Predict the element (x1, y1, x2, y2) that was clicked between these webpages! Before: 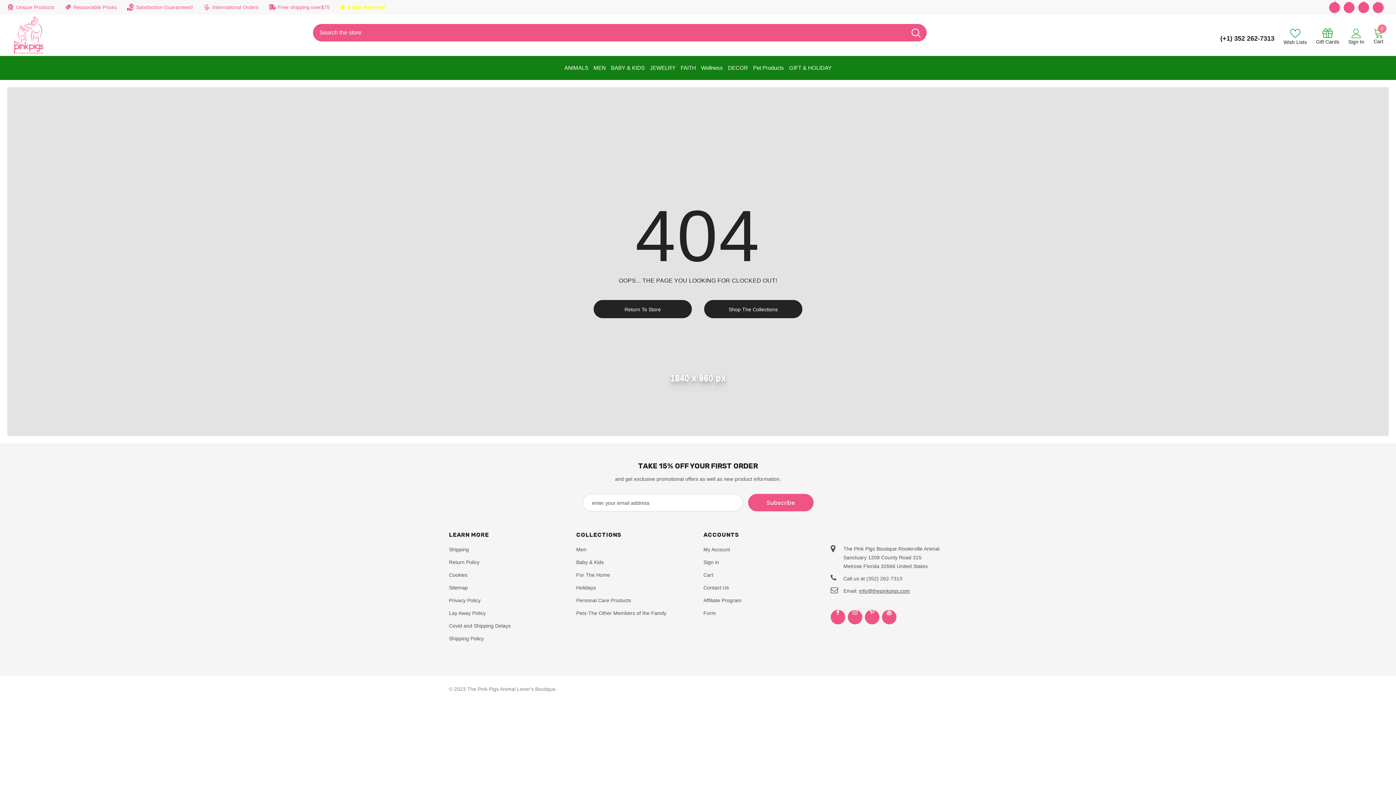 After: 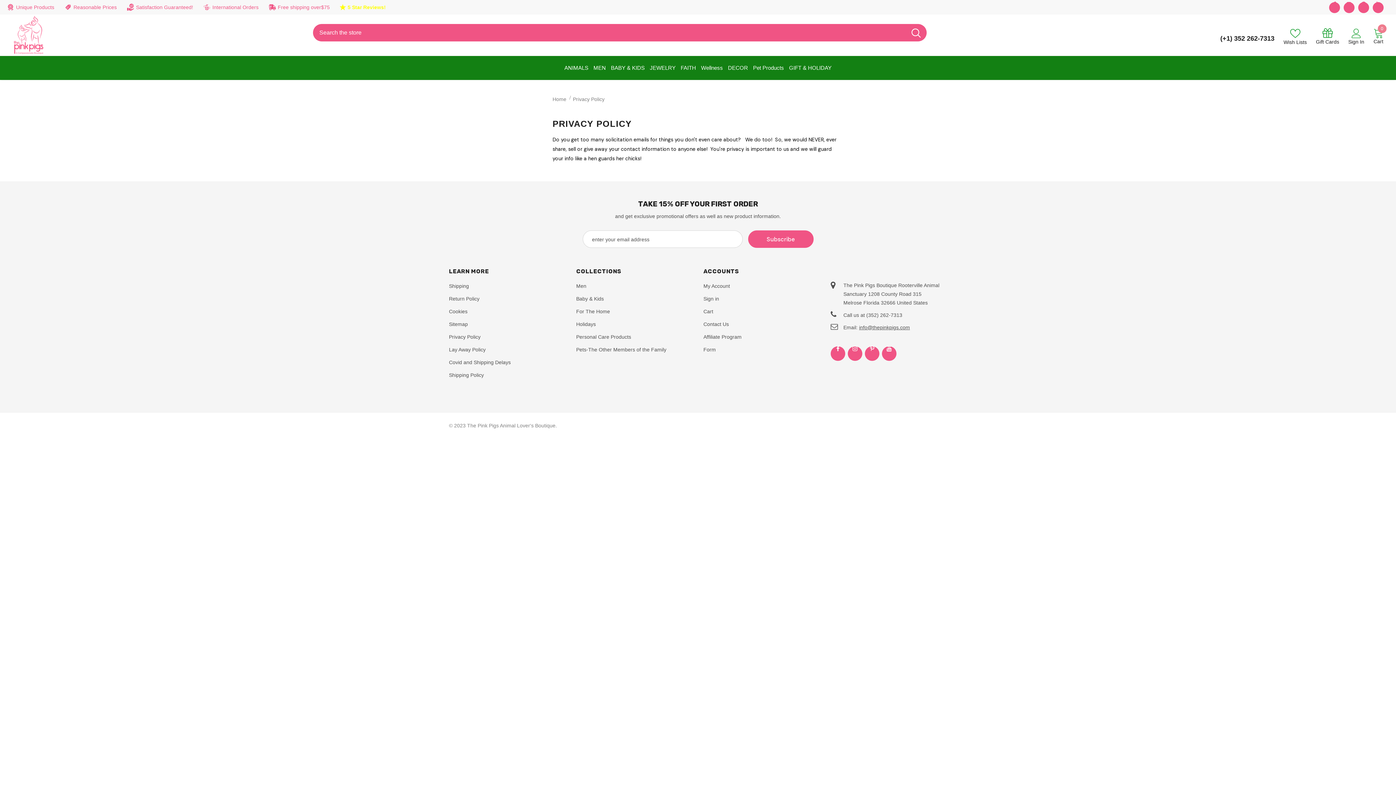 Action: bbox: (449, 595, 480, 606) label: Privacy Policy